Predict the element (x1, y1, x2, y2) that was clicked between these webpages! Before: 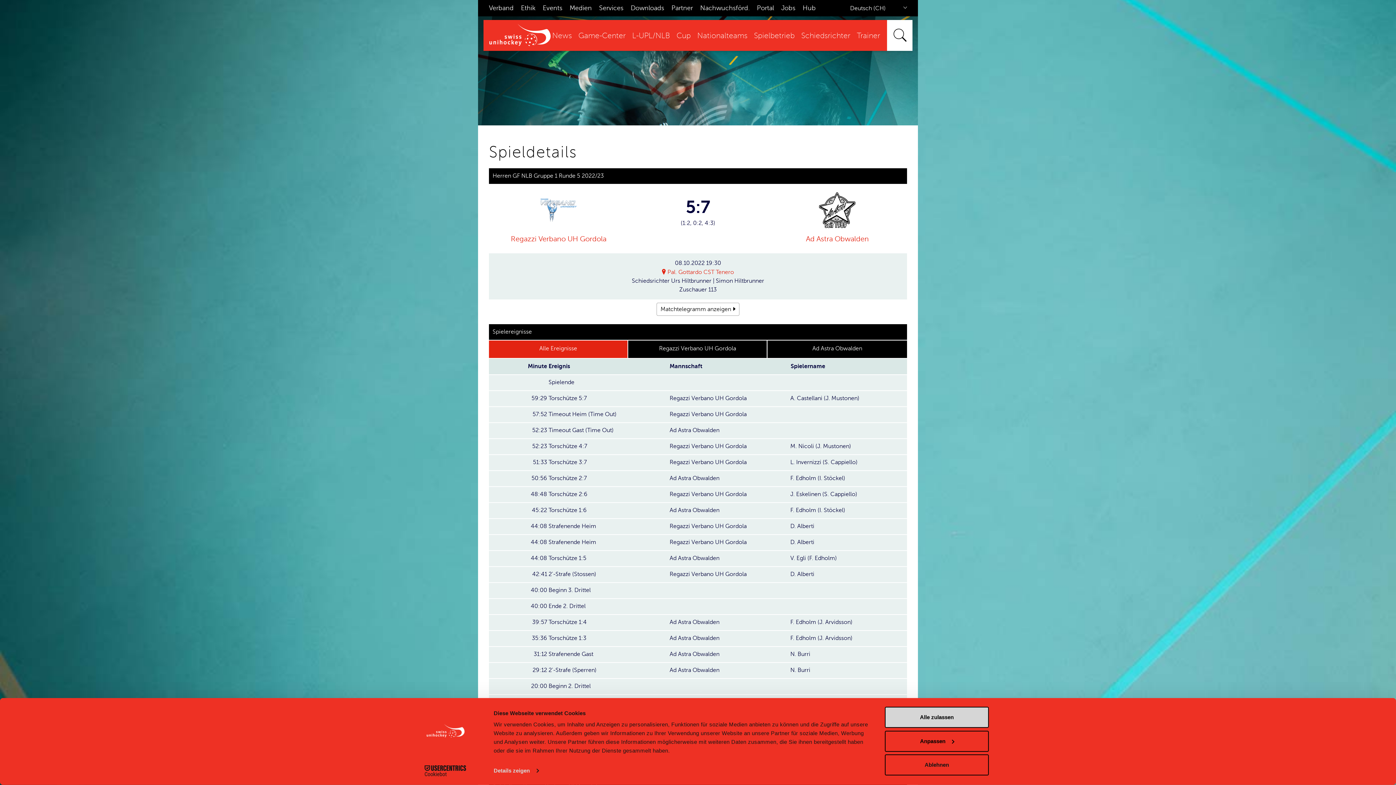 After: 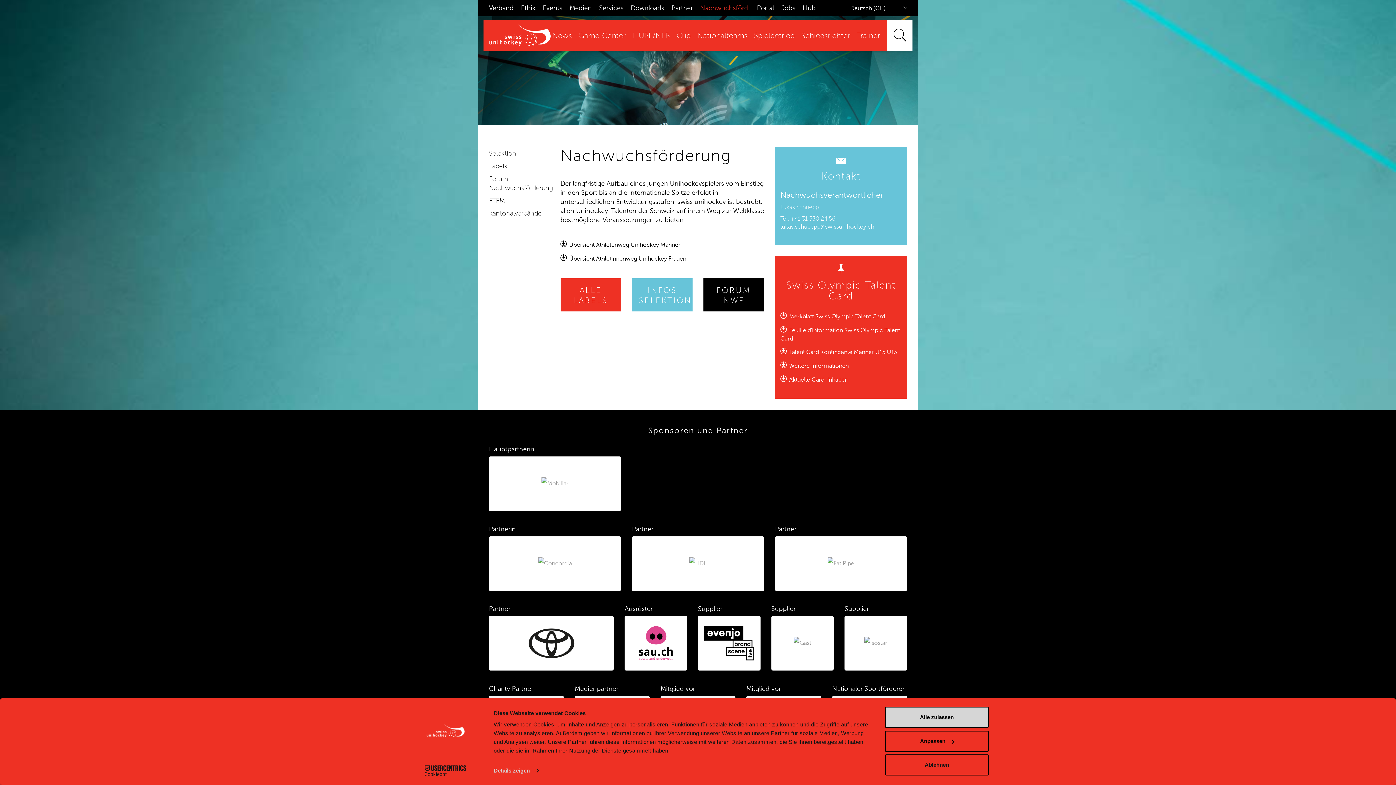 Action: label: Nachwuchsförd. bbox: (700, 4, 749, 11)